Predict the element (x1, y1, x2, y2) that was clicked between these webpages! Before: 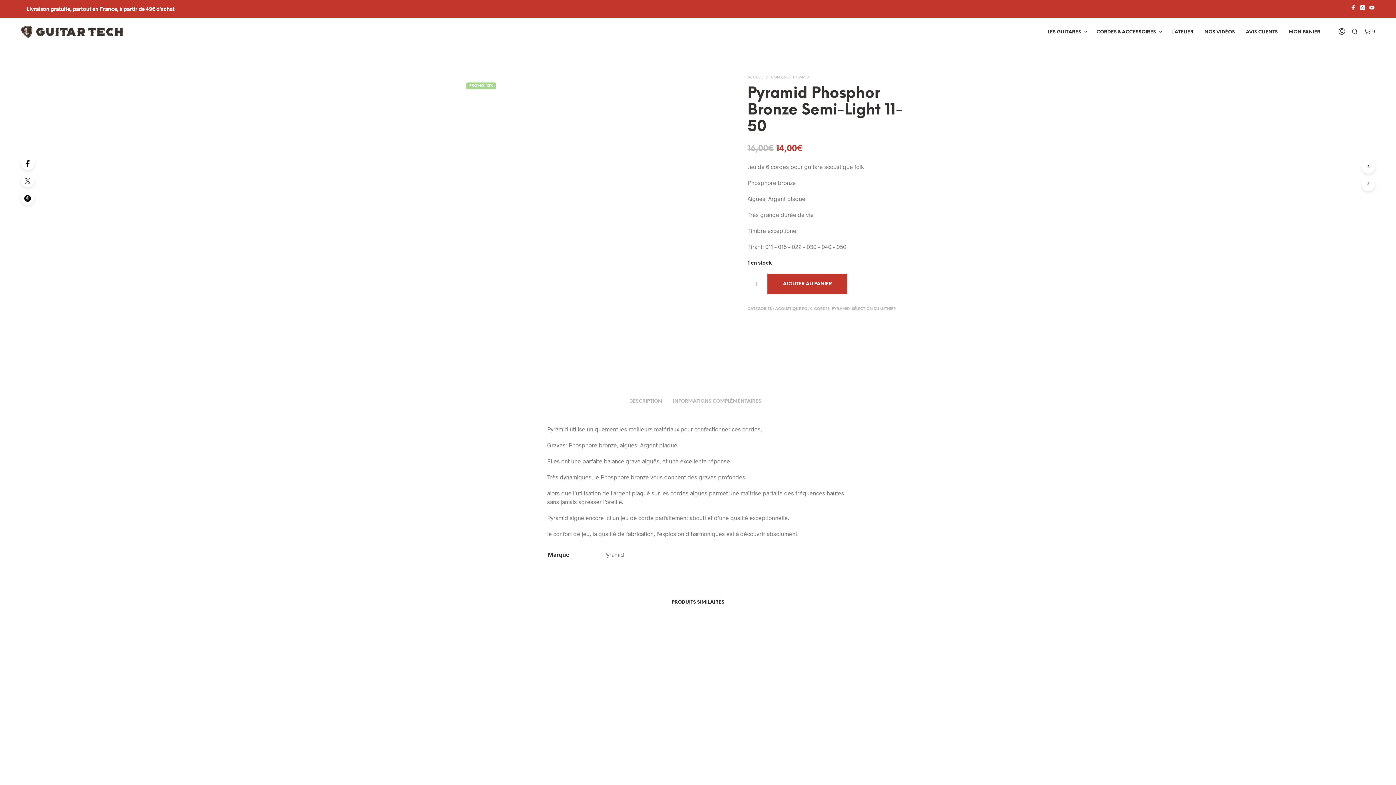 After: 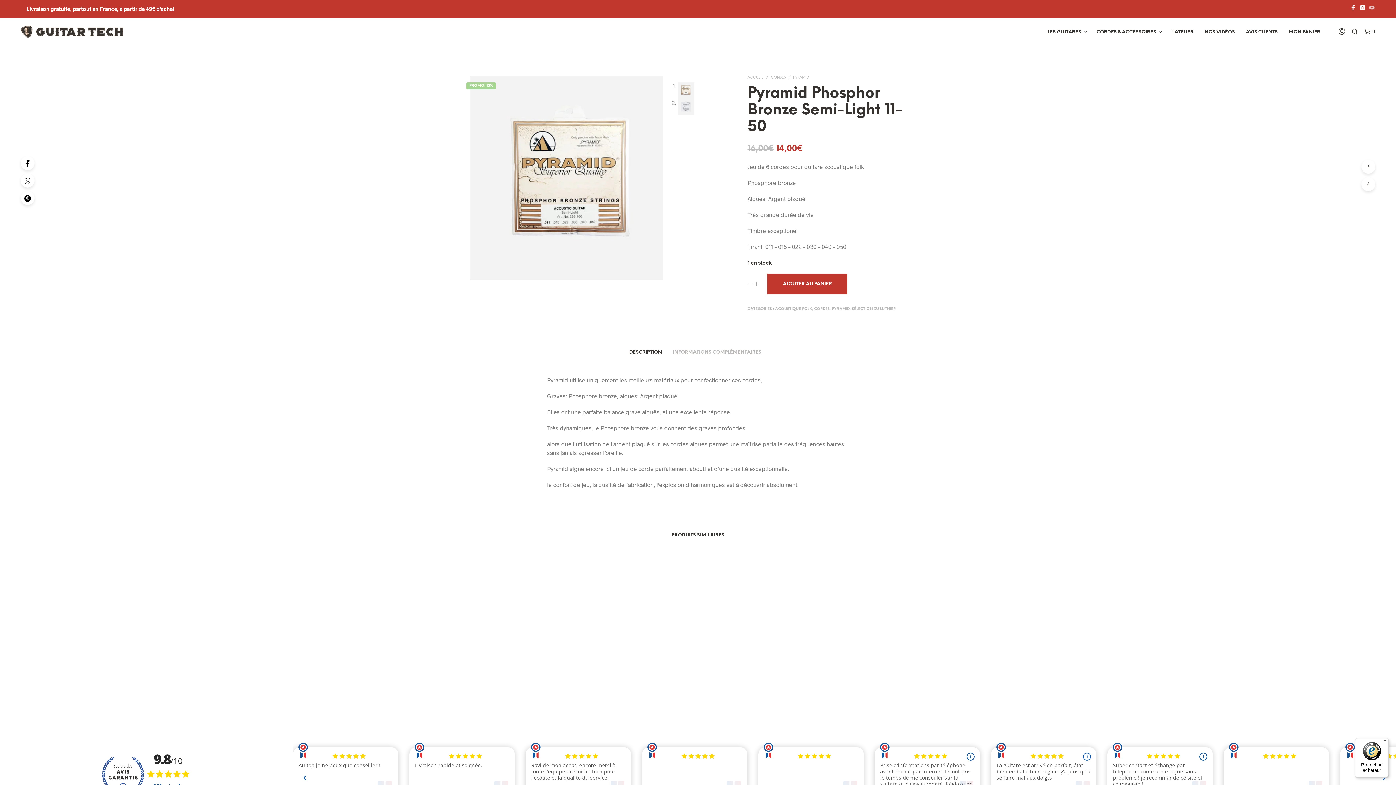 Action: bbox: (1369, 4, 1375, 10)